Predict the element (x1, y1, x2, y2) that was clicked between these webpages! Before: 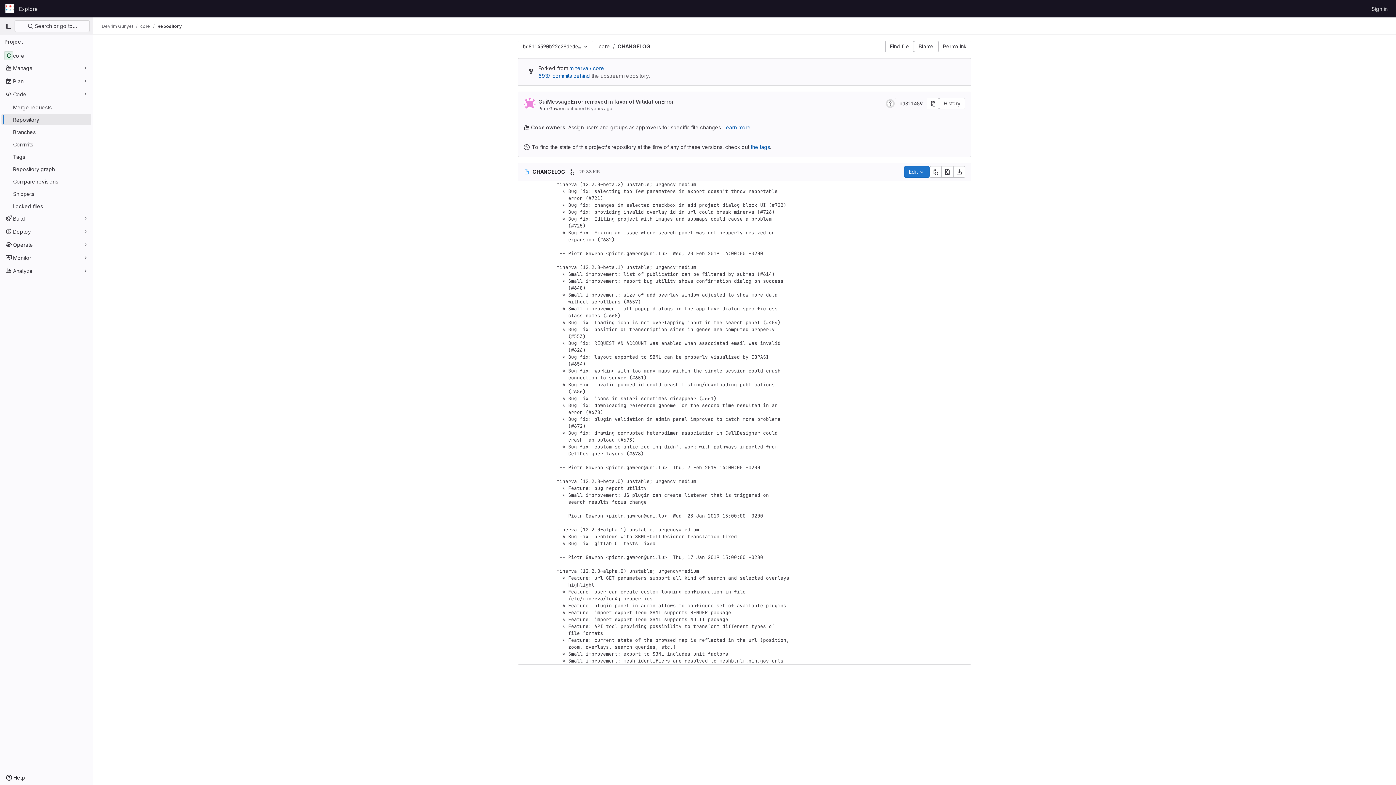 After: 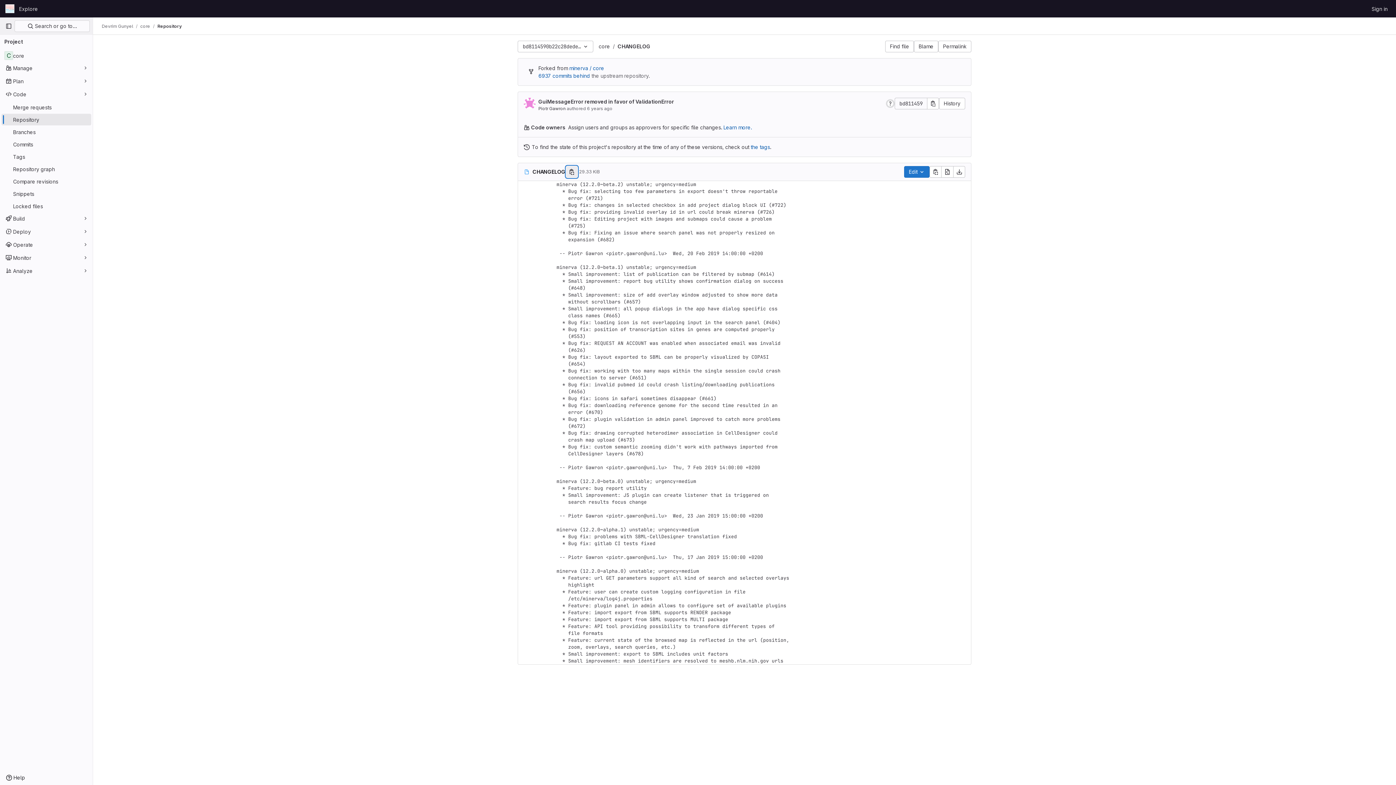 Action: bbox: (566, 166, 577, 177) label: Copy file path